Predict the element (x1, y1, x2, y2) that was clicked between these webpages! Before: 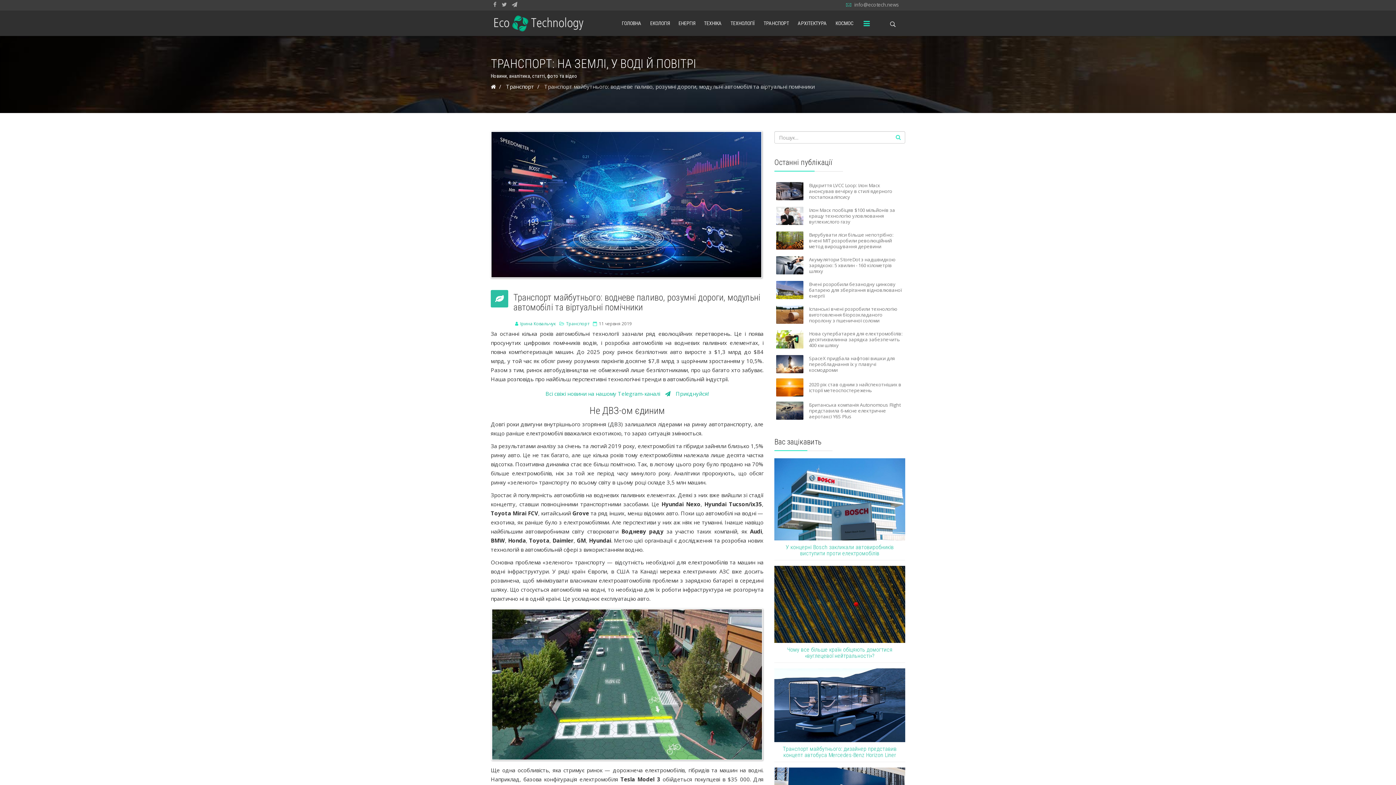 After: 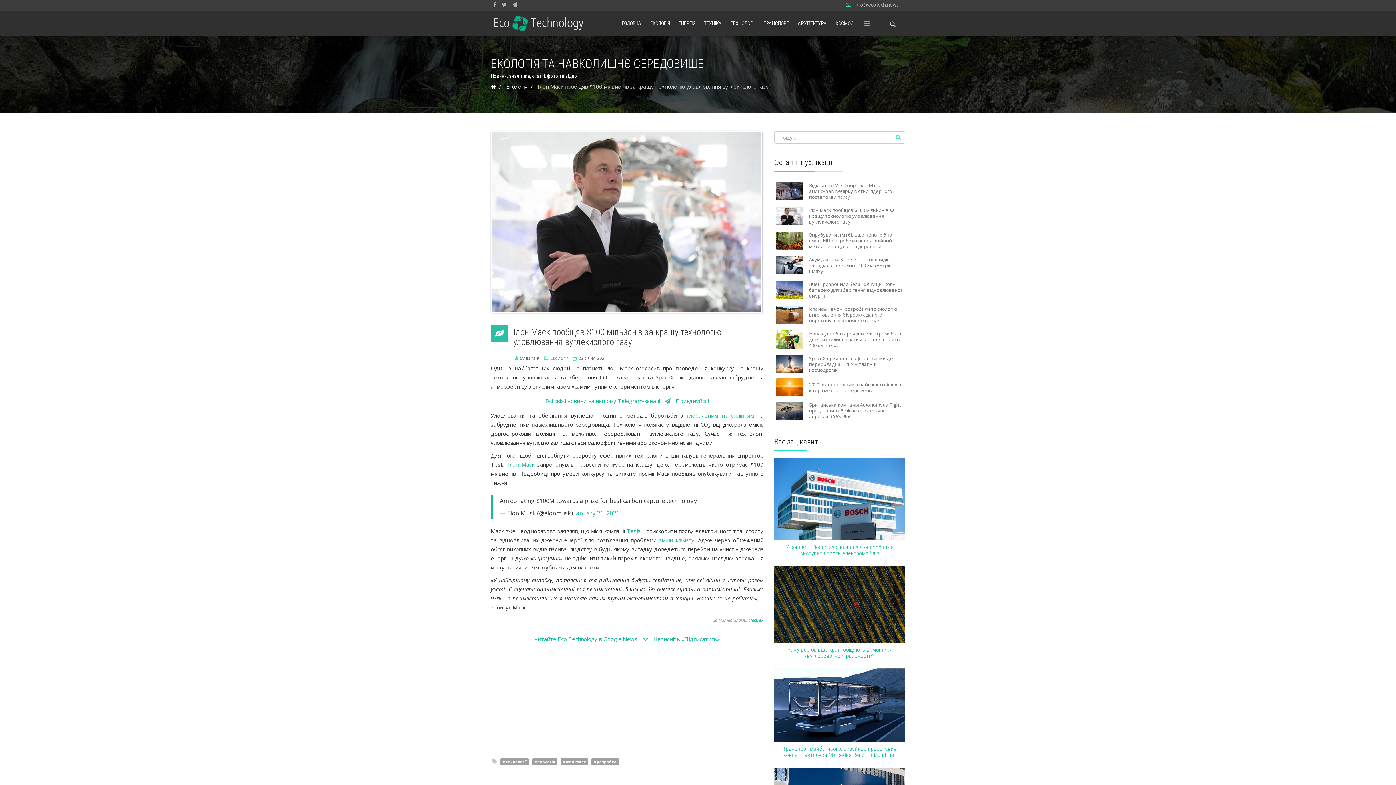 Action: label: Ілон Маск пообіцяв $100 мільйонів за кращу технологію уловлювання вуглекислого газу bbox: (774, 203, 905, 228)